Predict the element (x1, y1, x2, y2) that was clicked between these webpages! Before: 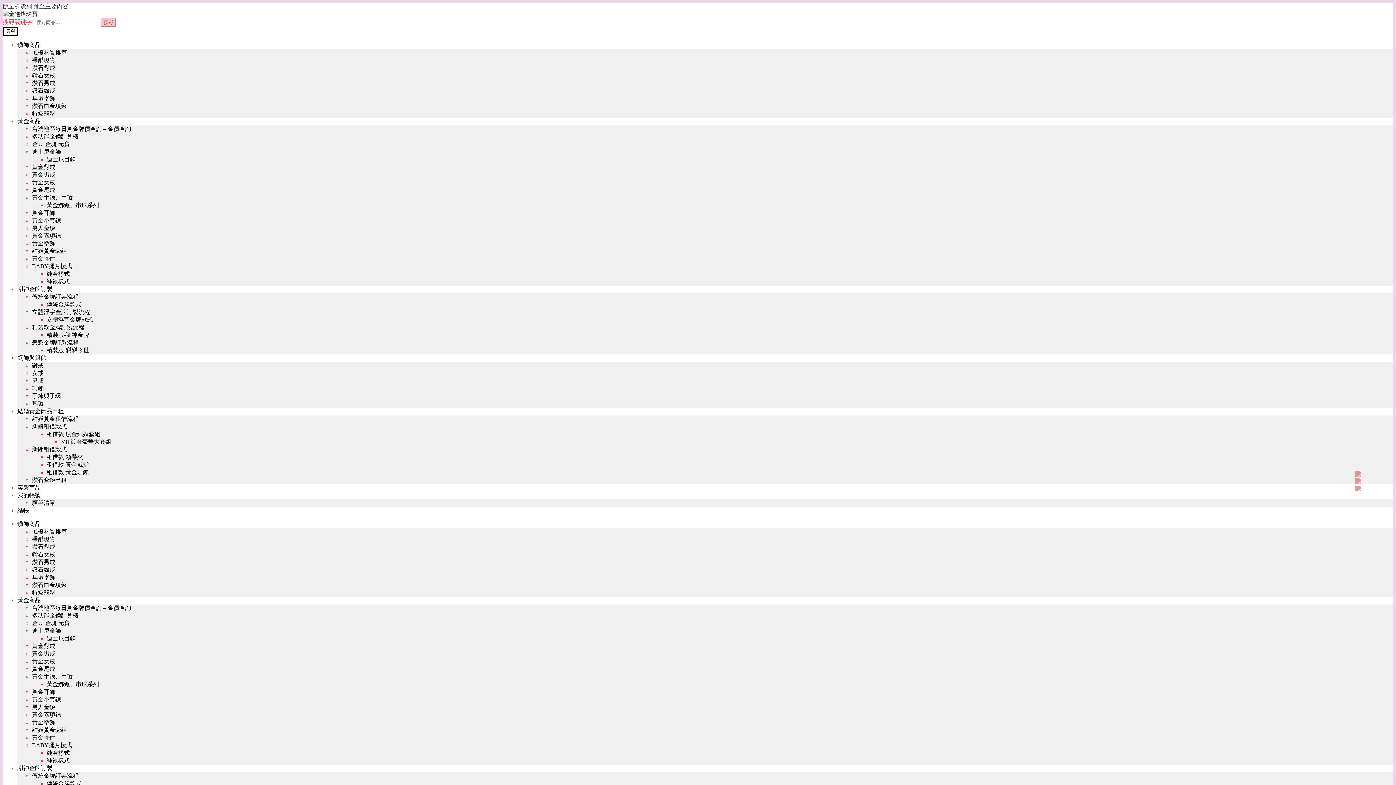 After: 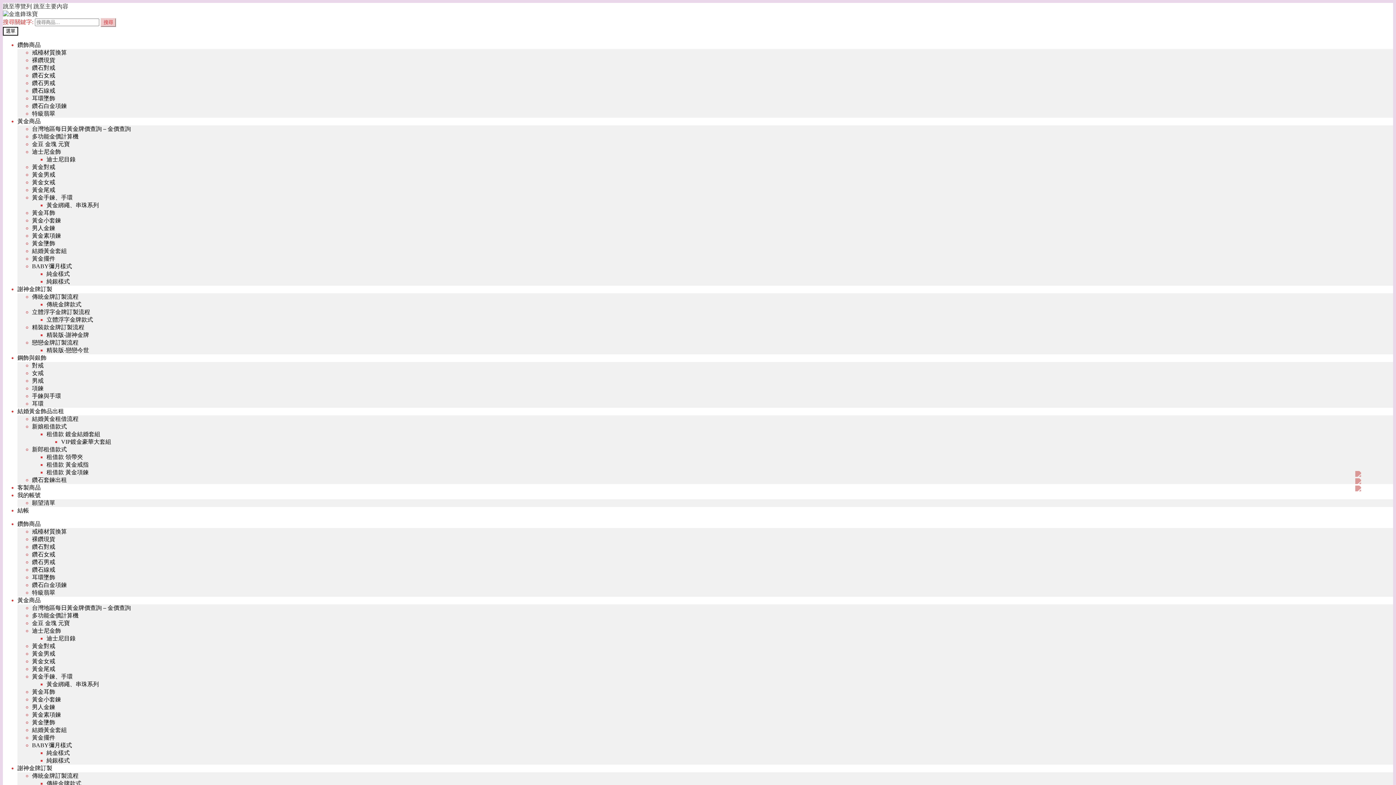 Action: bbox: (32, 309, 90, 315) label: 立體浮字金牌訂製流程